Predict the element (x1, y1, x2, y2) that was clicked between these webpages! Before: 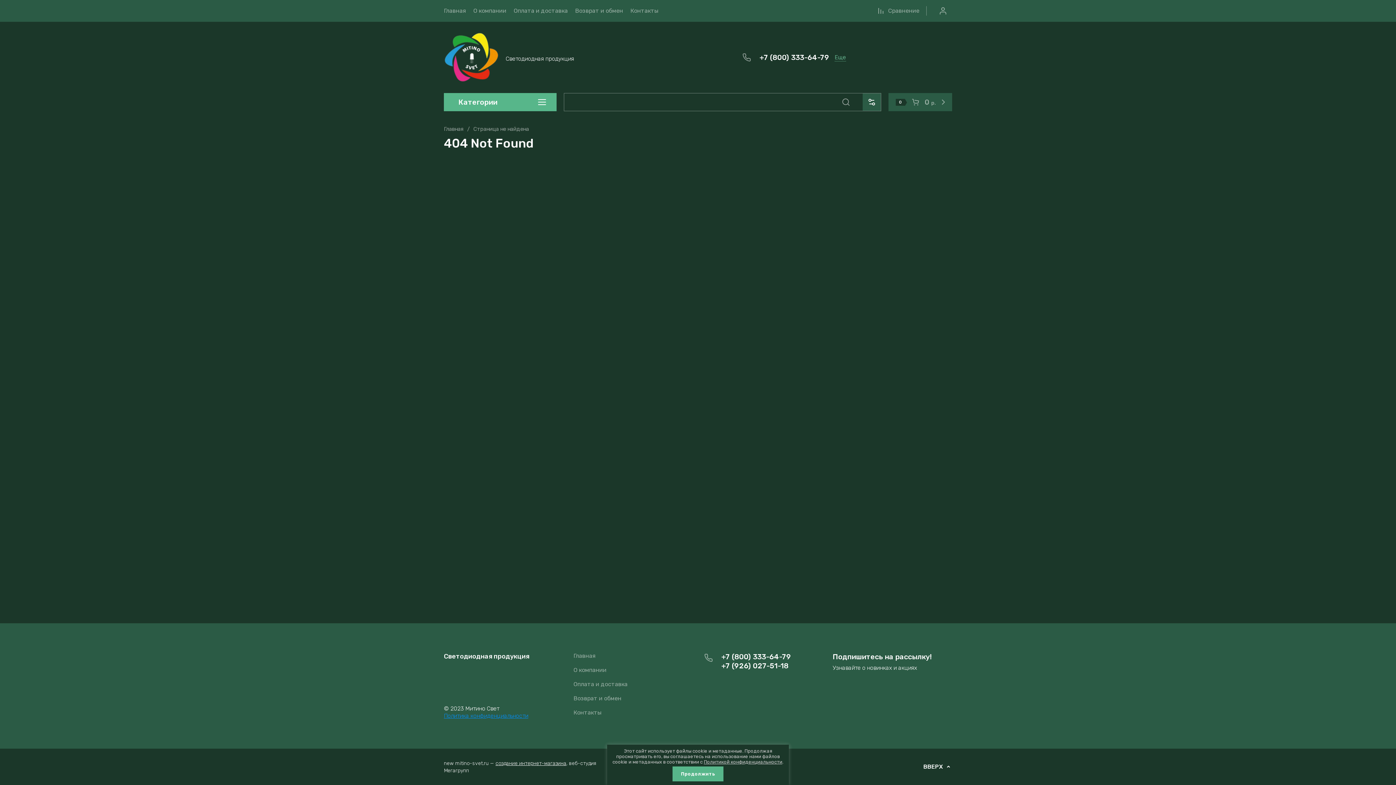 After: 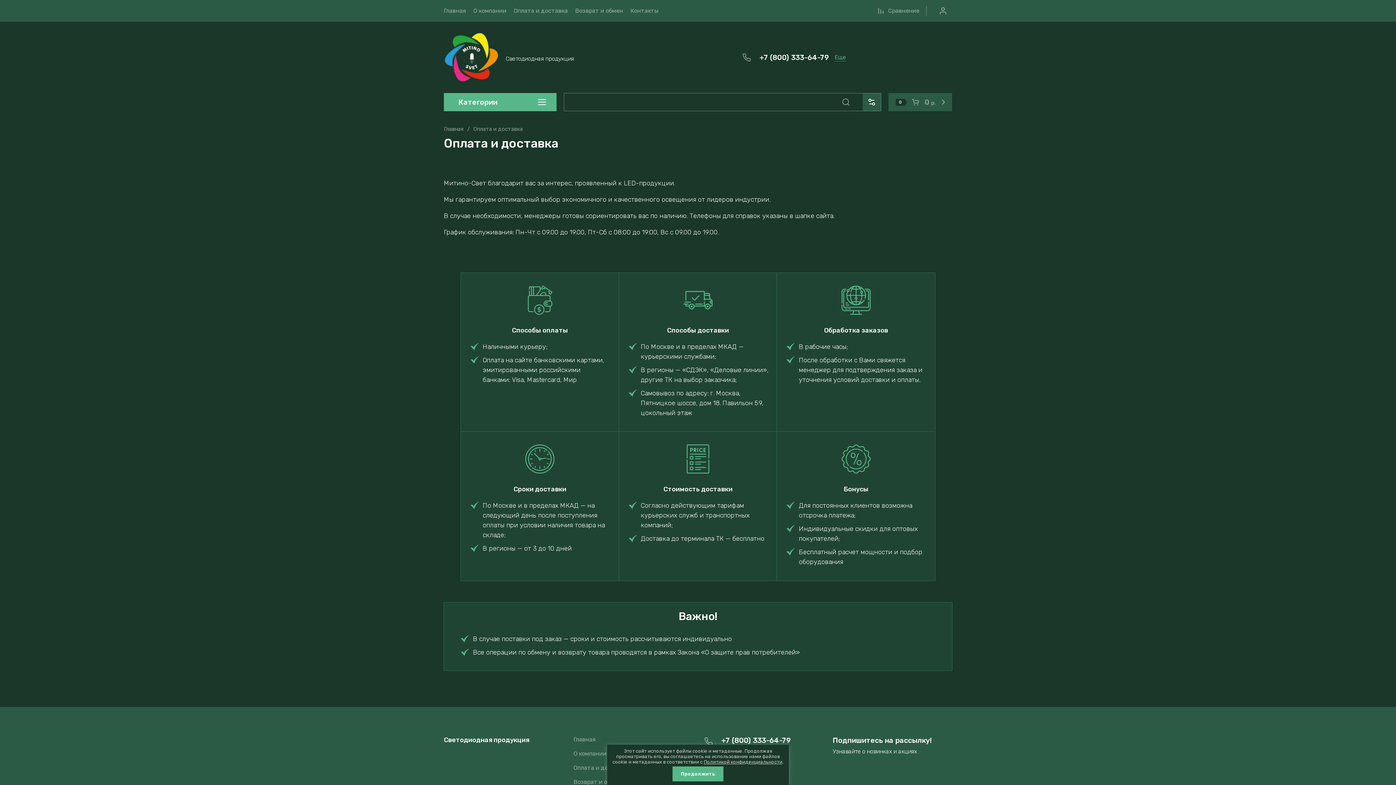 Action: bbox: (510, 0, 571, 21) label: Оплата и доставка